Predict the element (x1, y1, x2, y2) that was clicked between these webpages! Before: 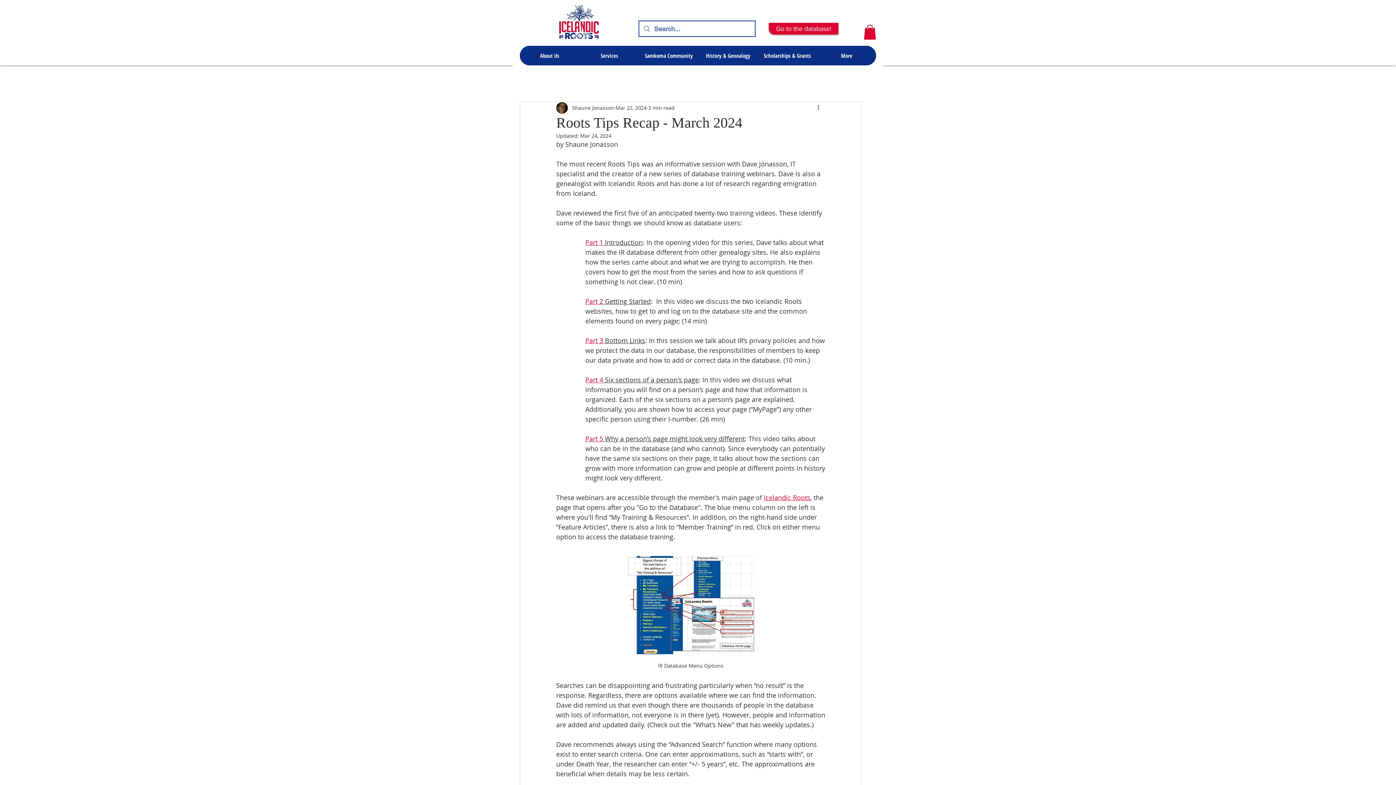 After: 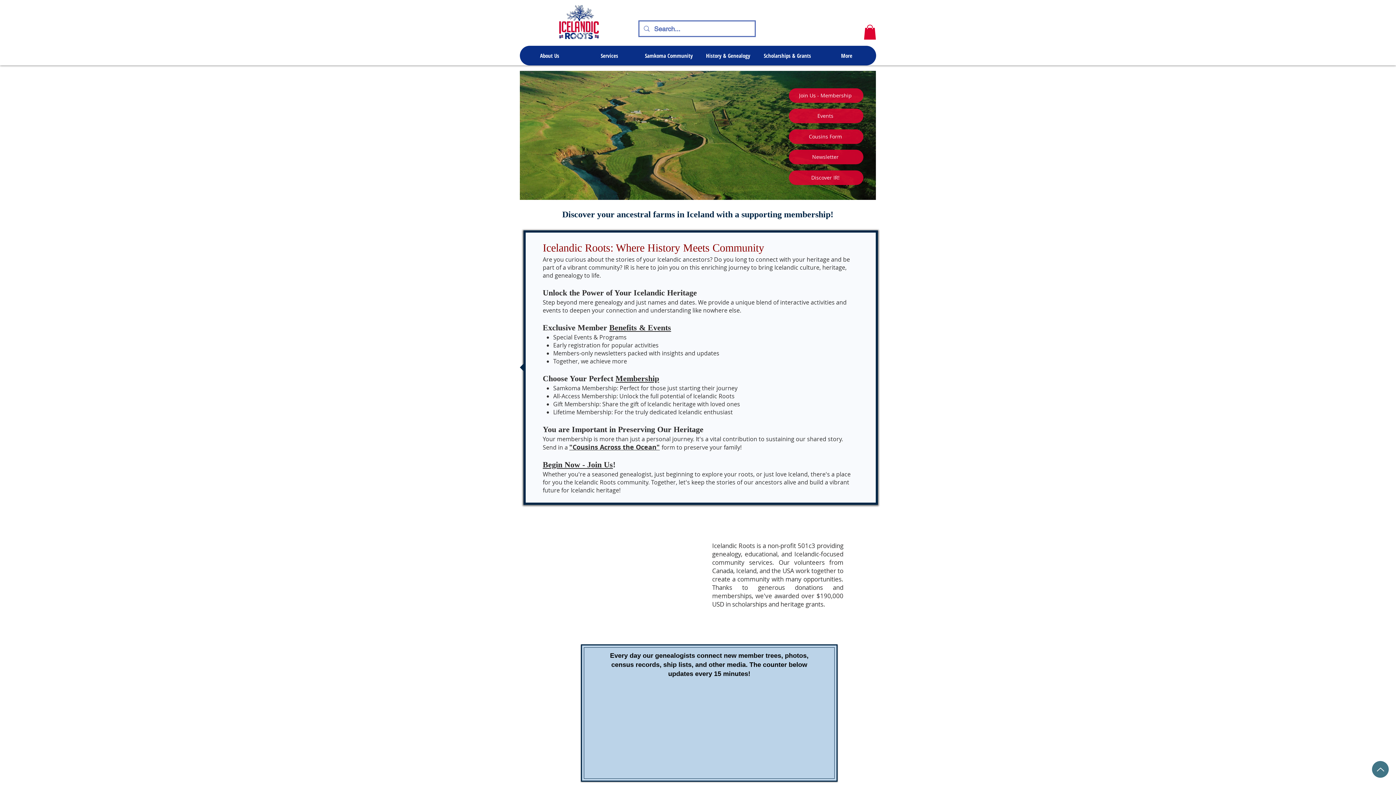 Action: bbox: (558, 5, 599, 40)